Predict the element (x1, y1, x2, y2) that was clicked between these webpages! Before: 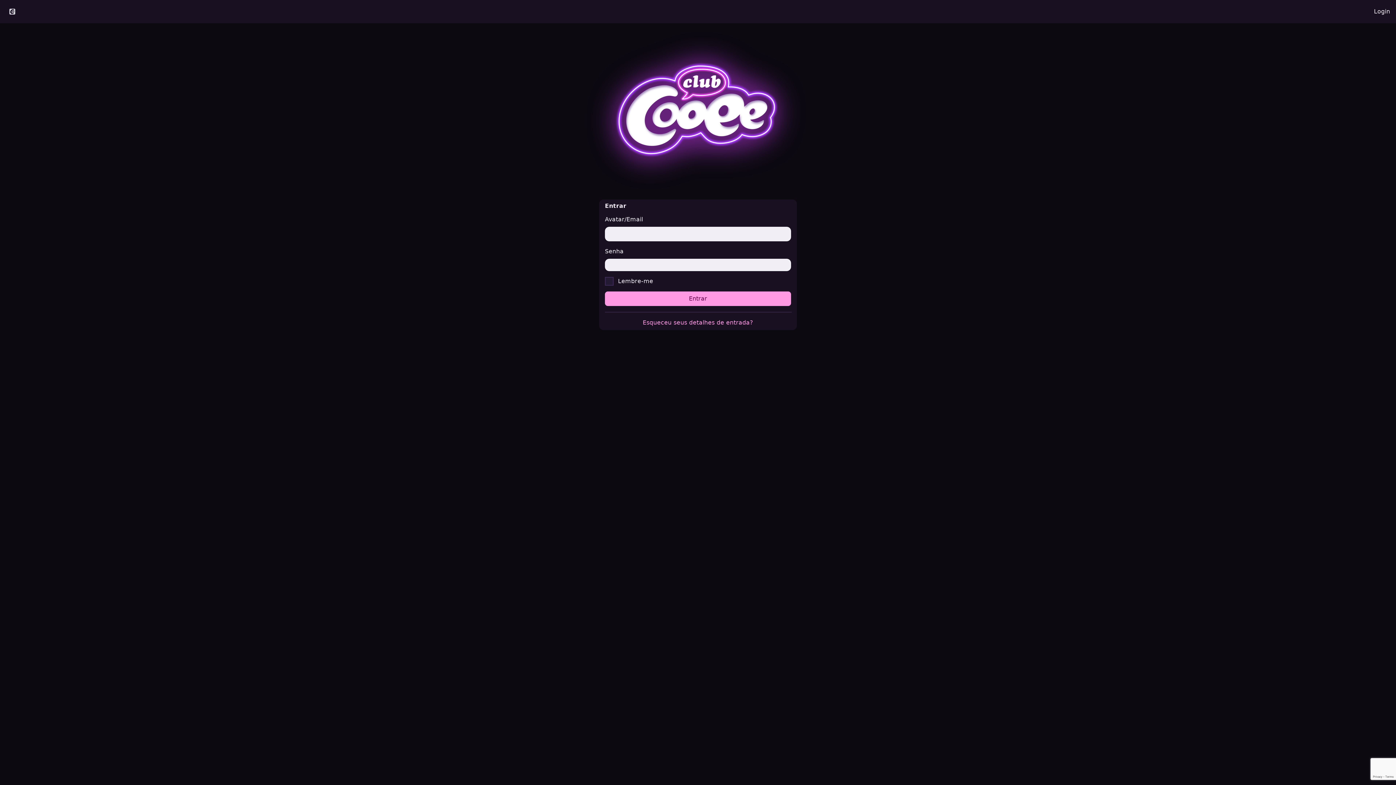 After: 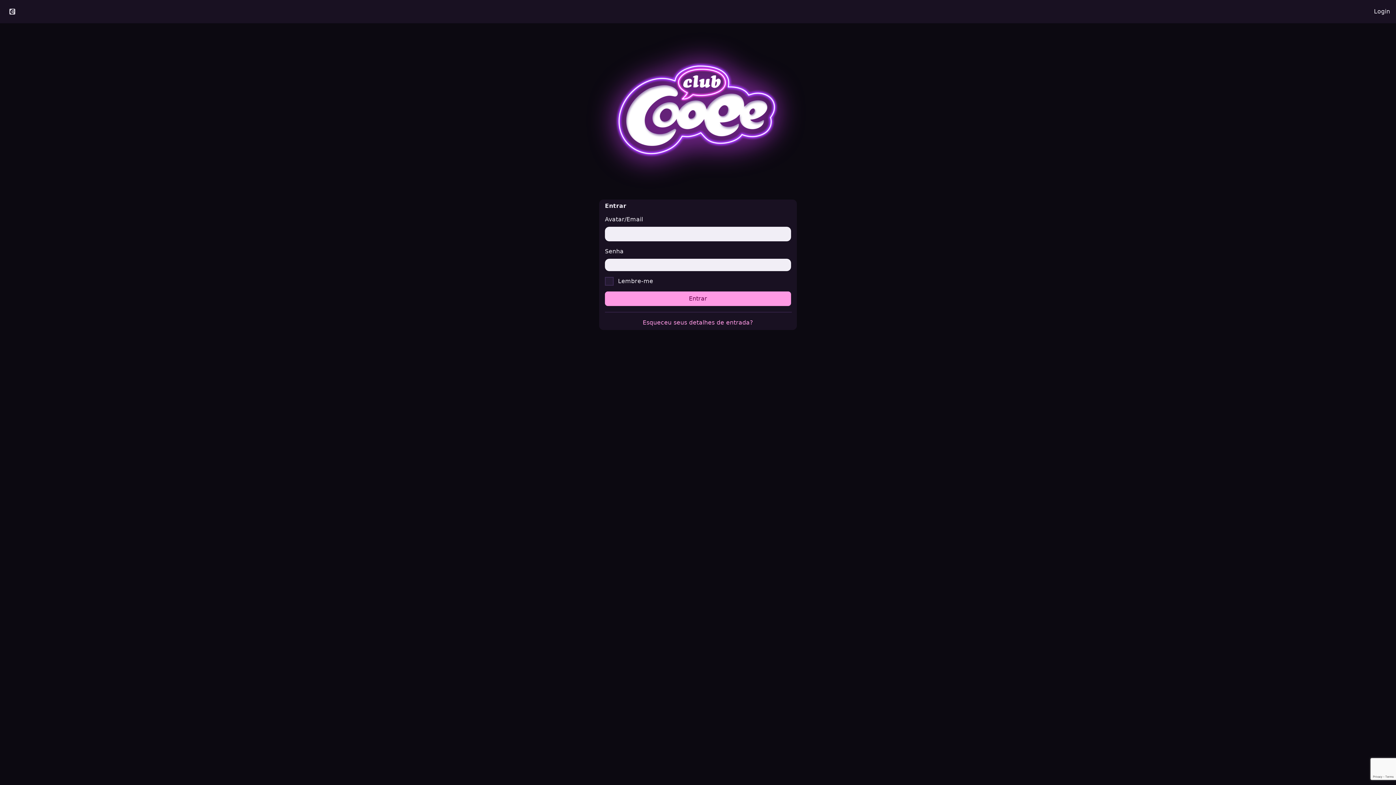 Action: label: Login bbox: (1368, 2, 1396, 20)